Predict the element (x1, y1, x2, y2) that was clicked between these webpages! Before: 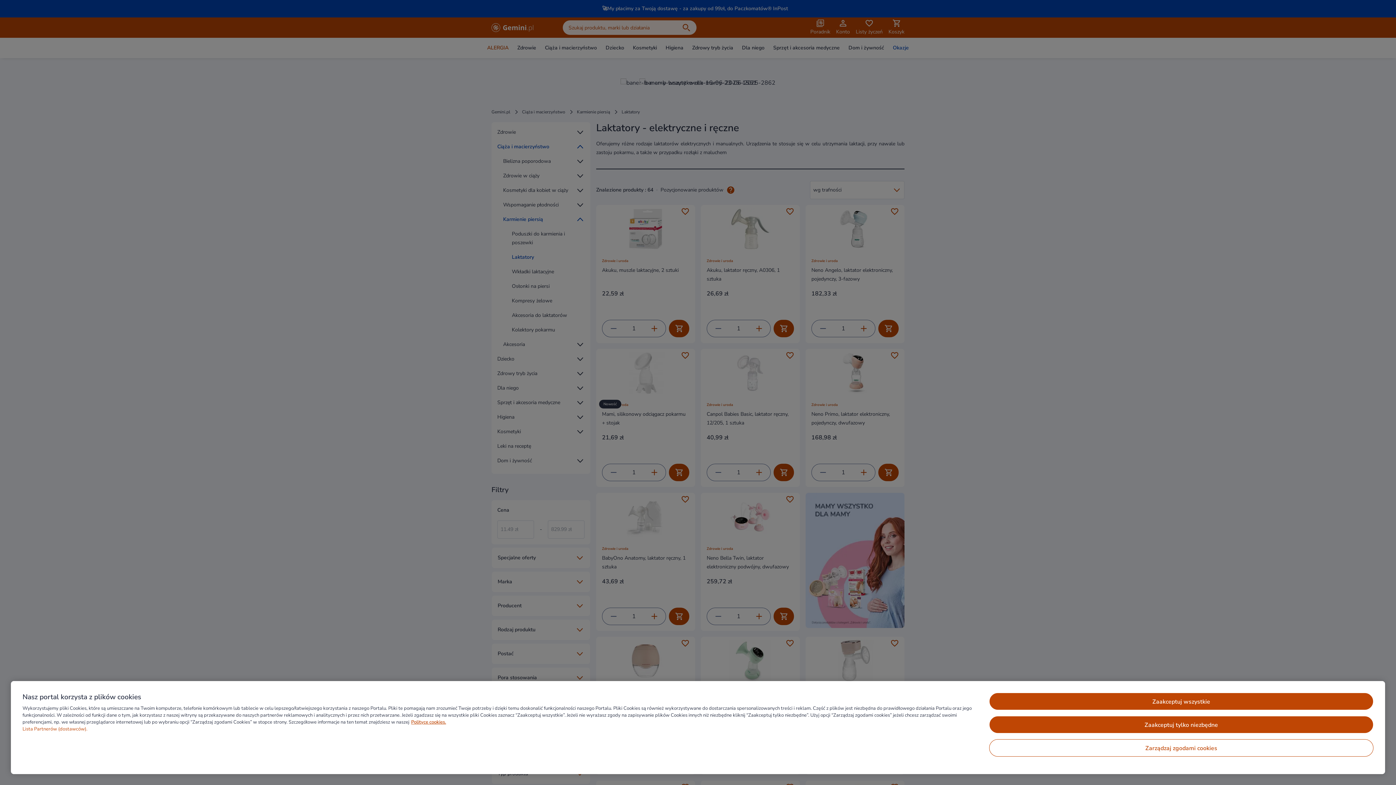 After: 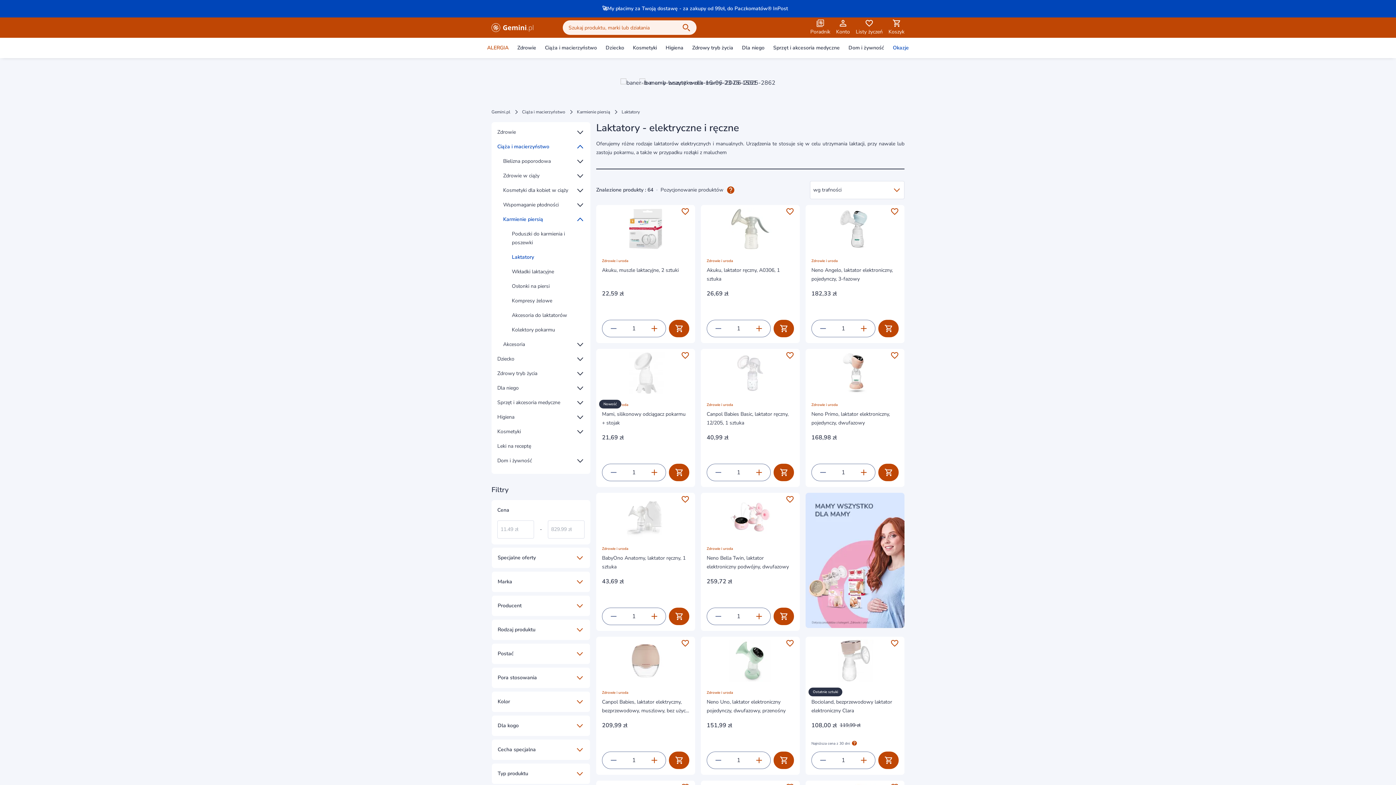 Action: bbox: (989, 716, 1373, 733) label: Zaakceptuj tylko niezbędne